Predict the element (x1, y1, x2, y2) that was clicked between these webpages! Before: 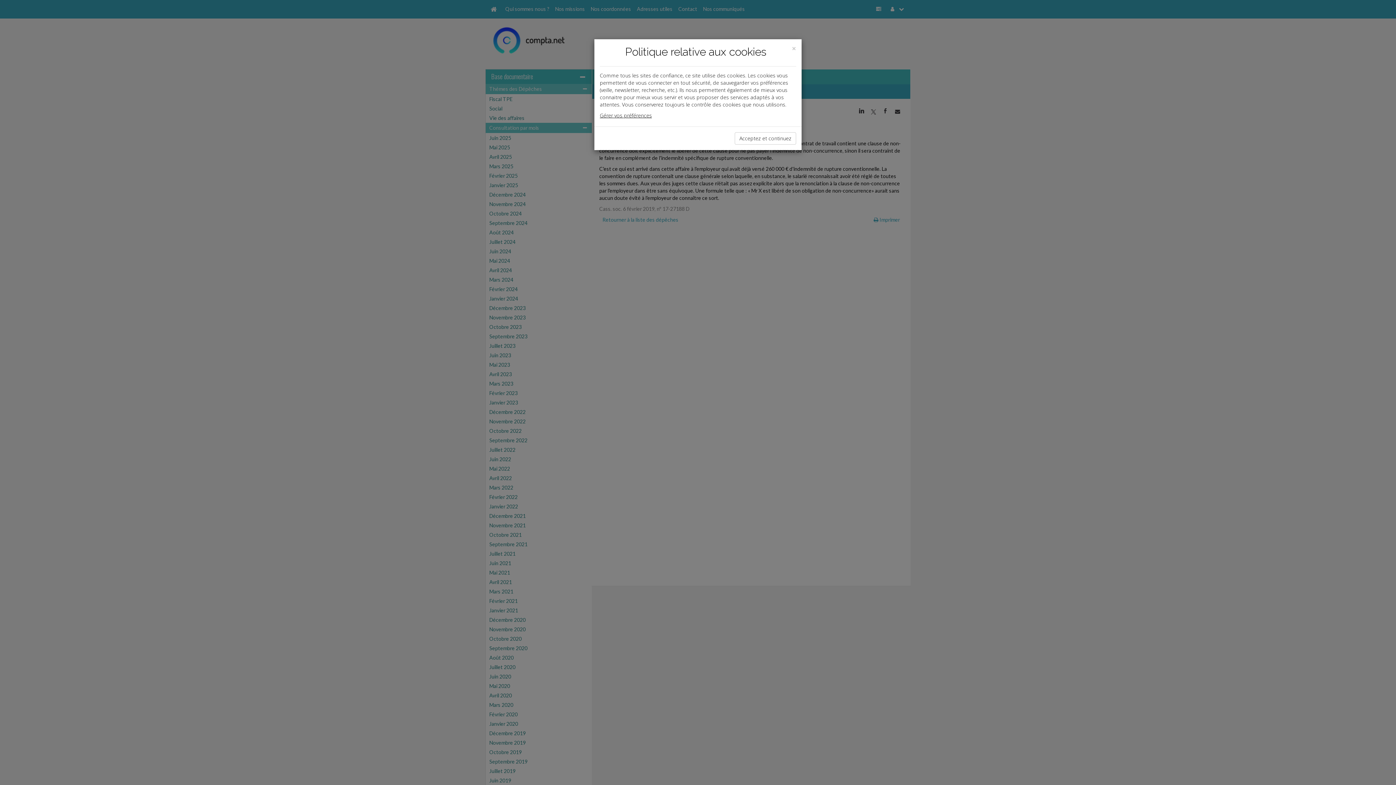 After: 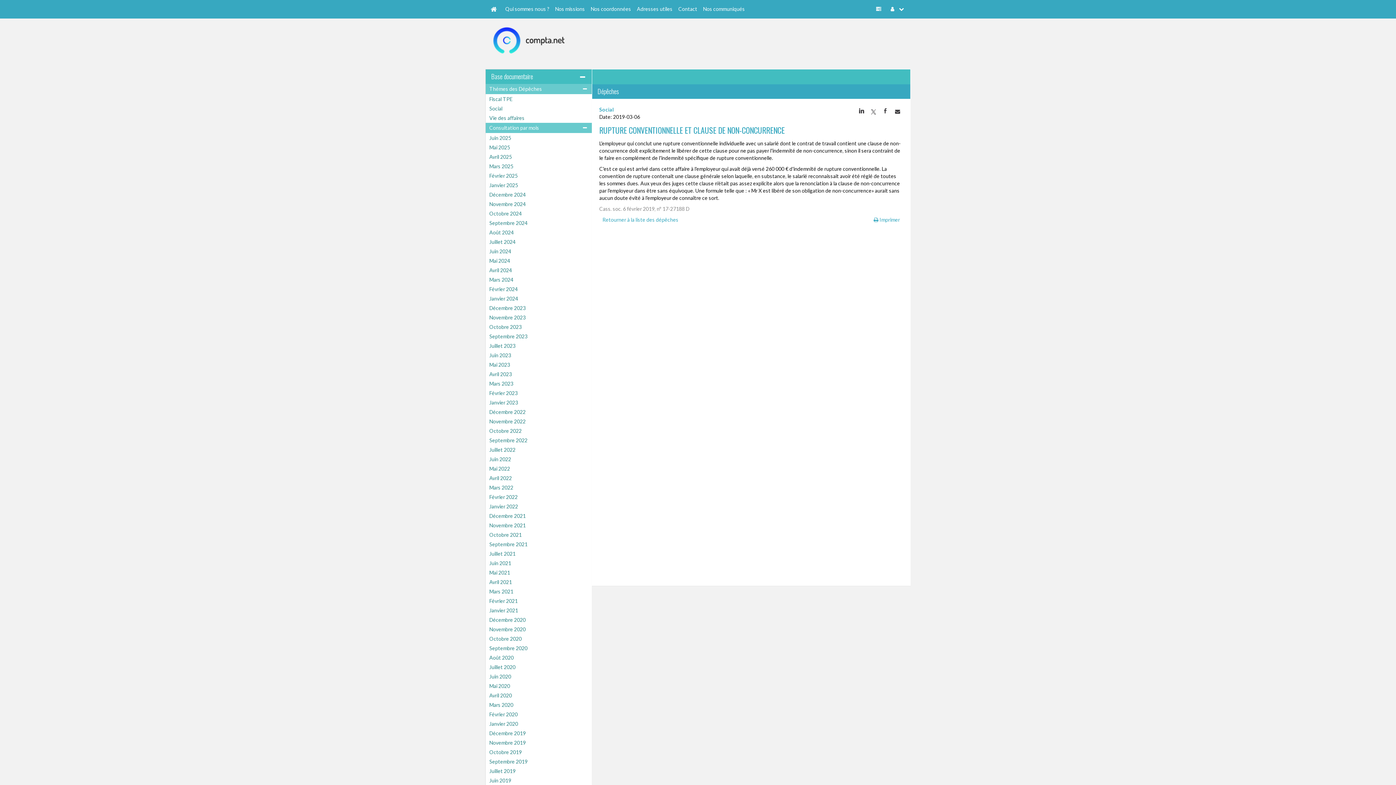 Action: label: Acceptez et continuez bbox: (734, 132, 796, 144)